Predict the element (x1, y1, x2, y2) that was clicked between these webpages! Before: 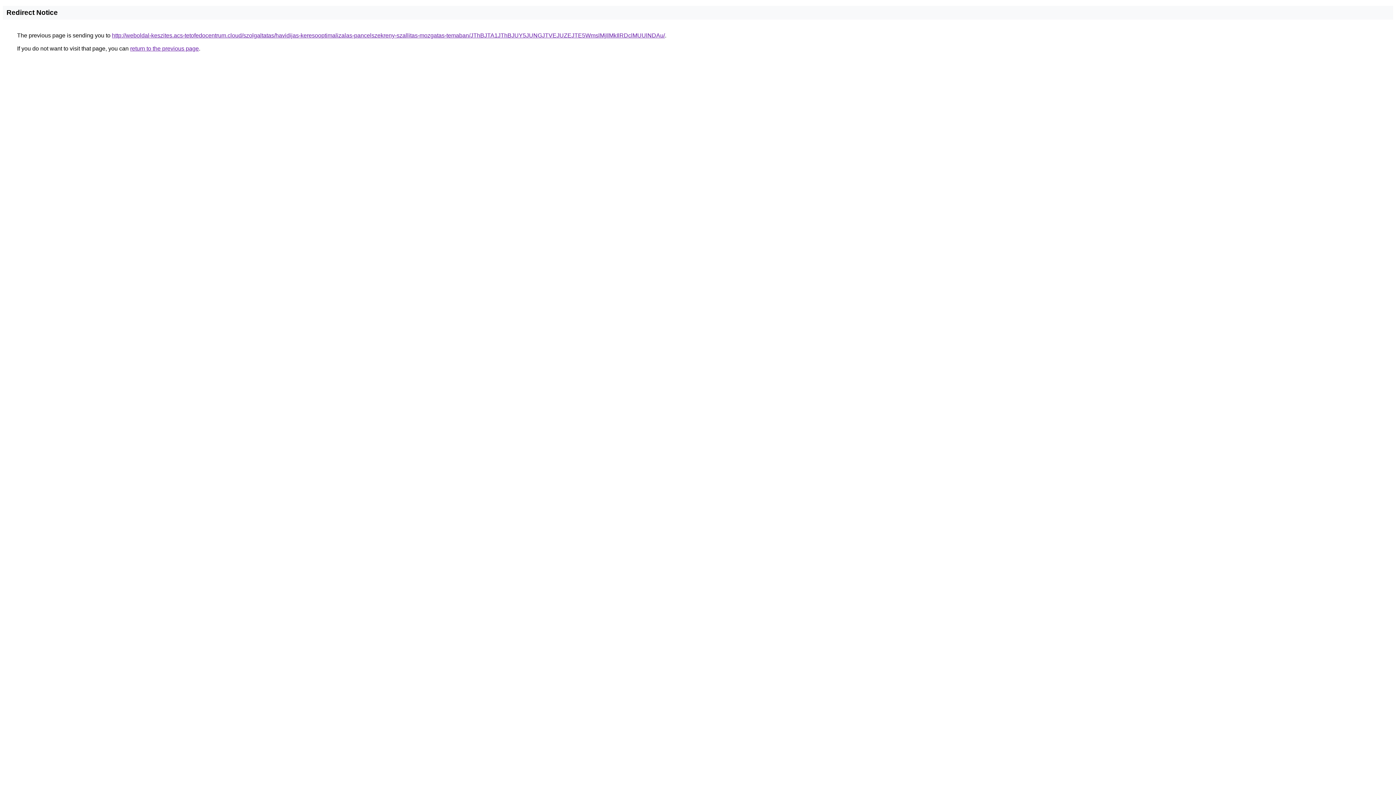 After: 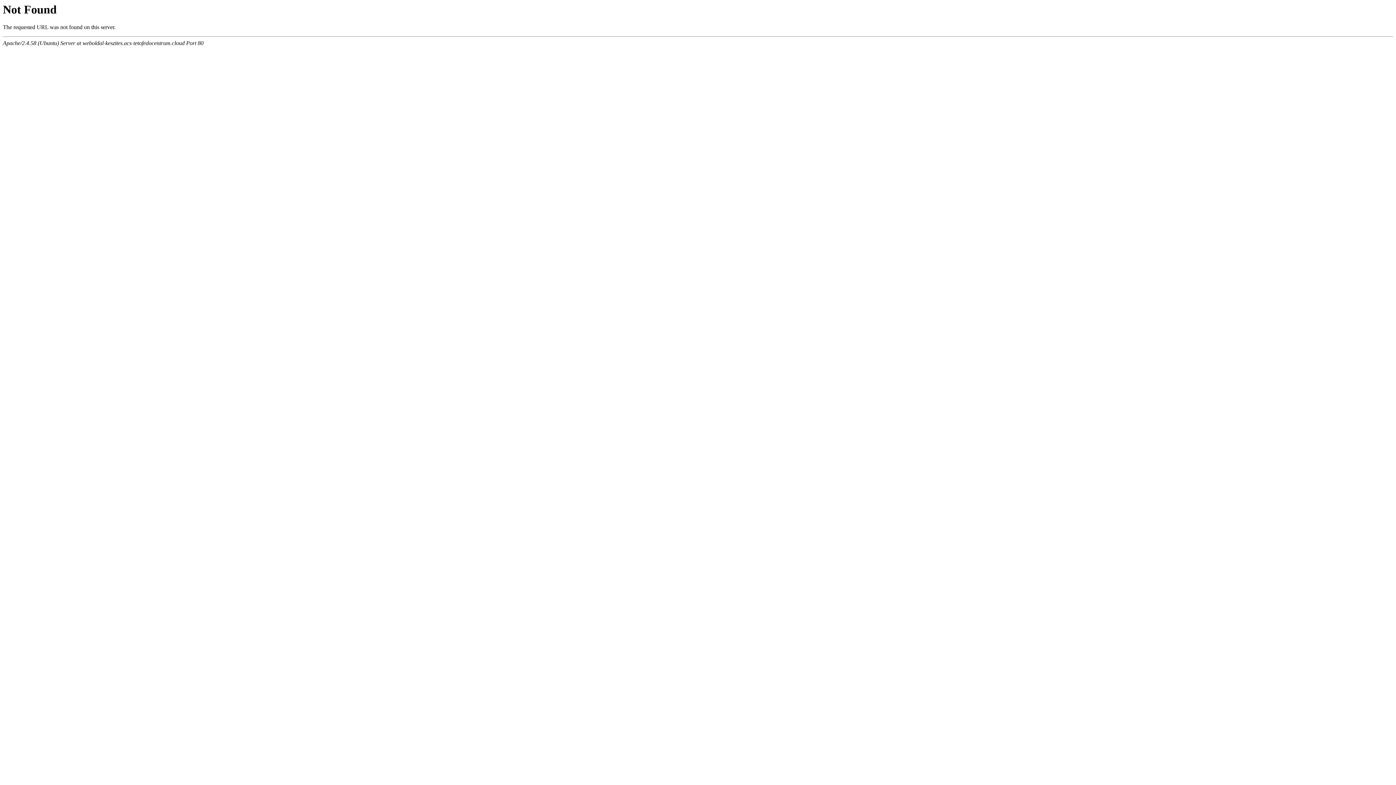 Action: bbox: (112, 32, 665, 38) label: http://weboldal-keszites.acs-tetofedocentrum.cloud/szolgaltatas/havidijas-keresooptimalizalas-pancelszekreny-szallitas-mozgatas-temaban/JThBJTA1JThBJUY5JUNGJTVEJUZEJTE5WmslMjIlMkIlRDclMUUlNDAu/